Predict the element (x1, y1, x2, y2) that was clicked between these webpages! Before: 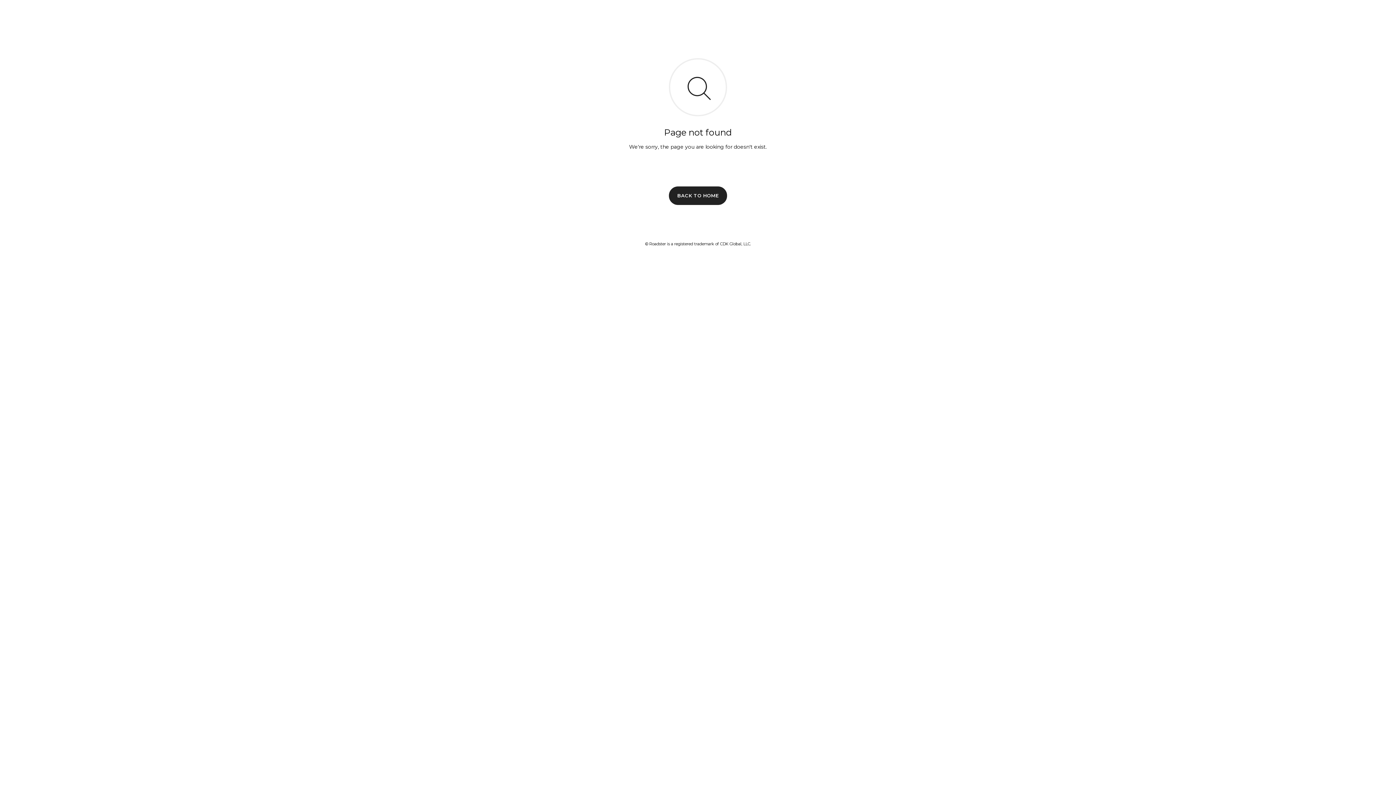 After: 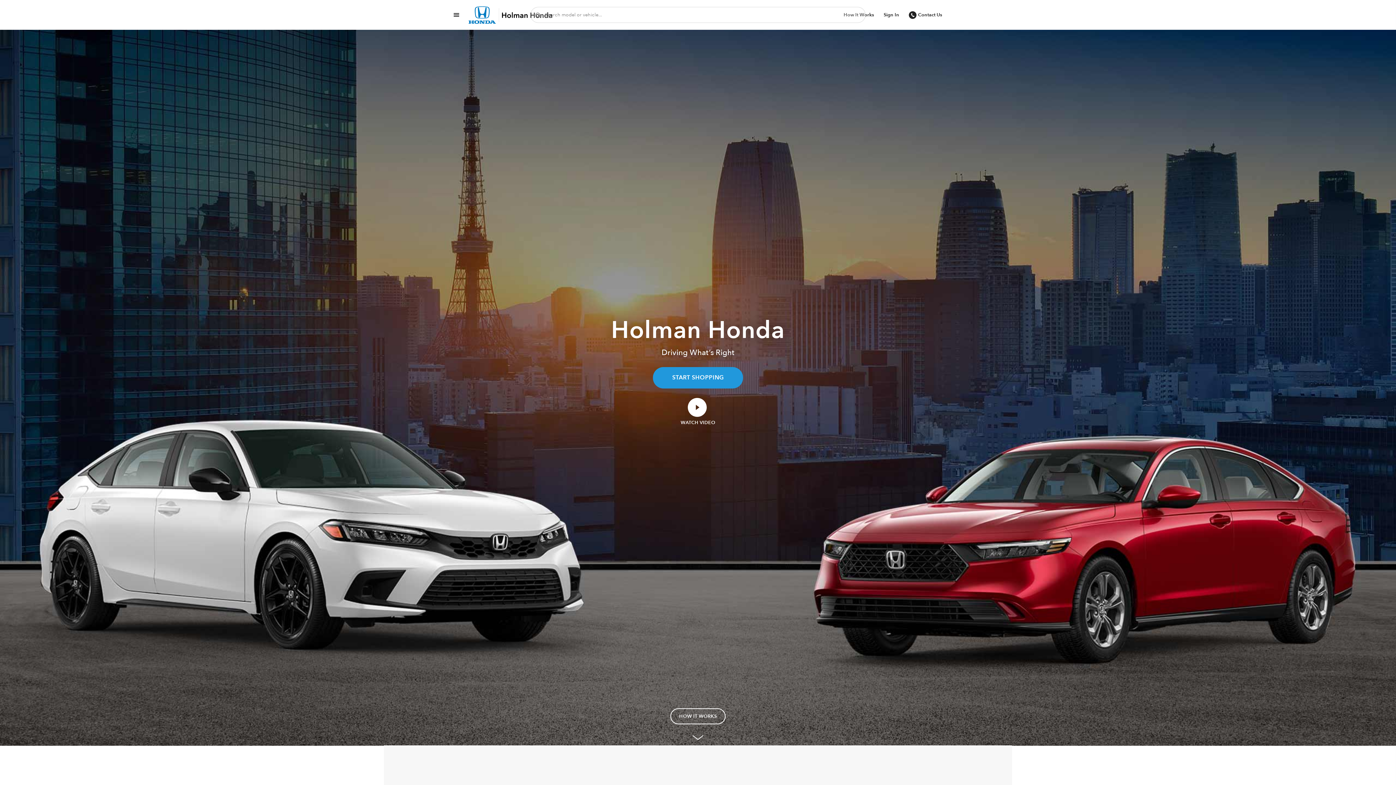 Action: label: BACK TO HOME bbox: (669, 186, 727, 204)